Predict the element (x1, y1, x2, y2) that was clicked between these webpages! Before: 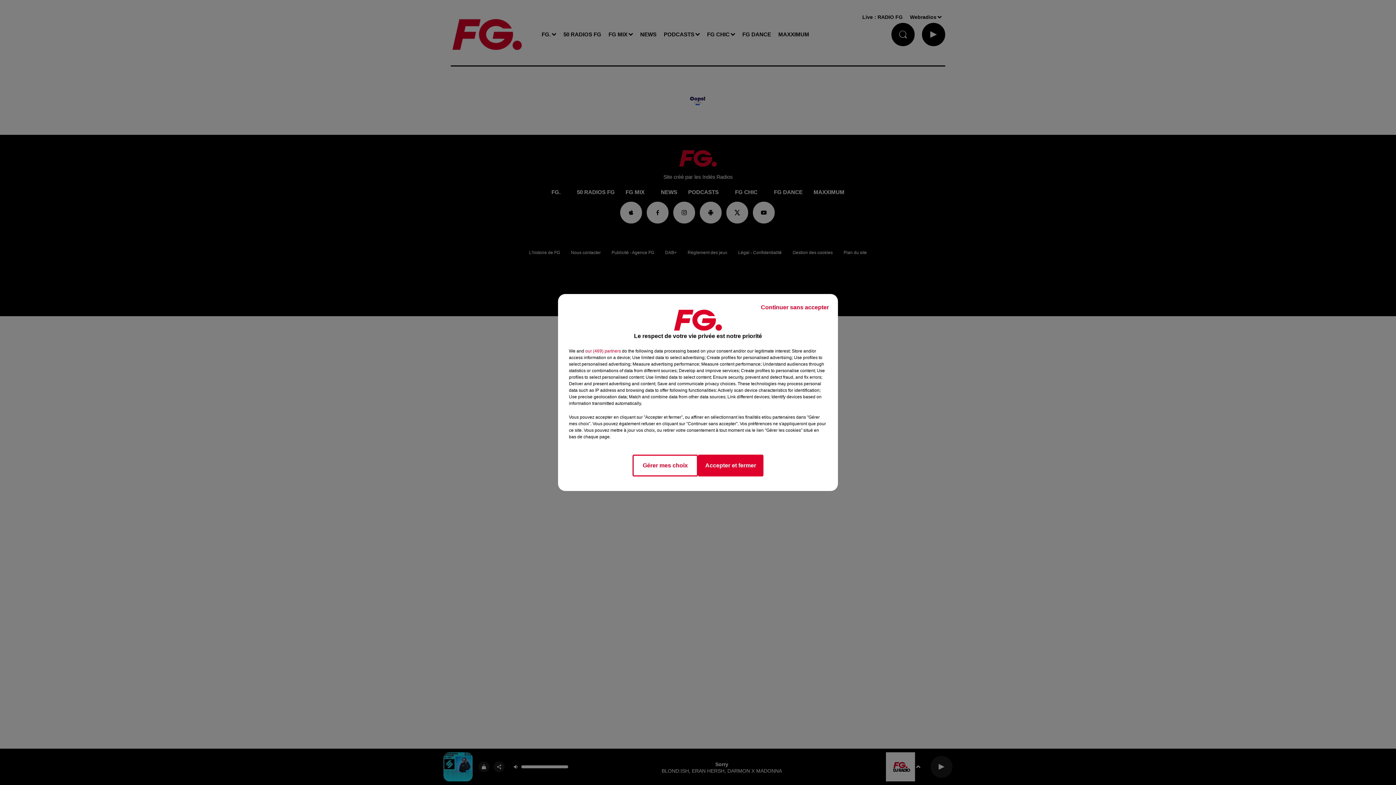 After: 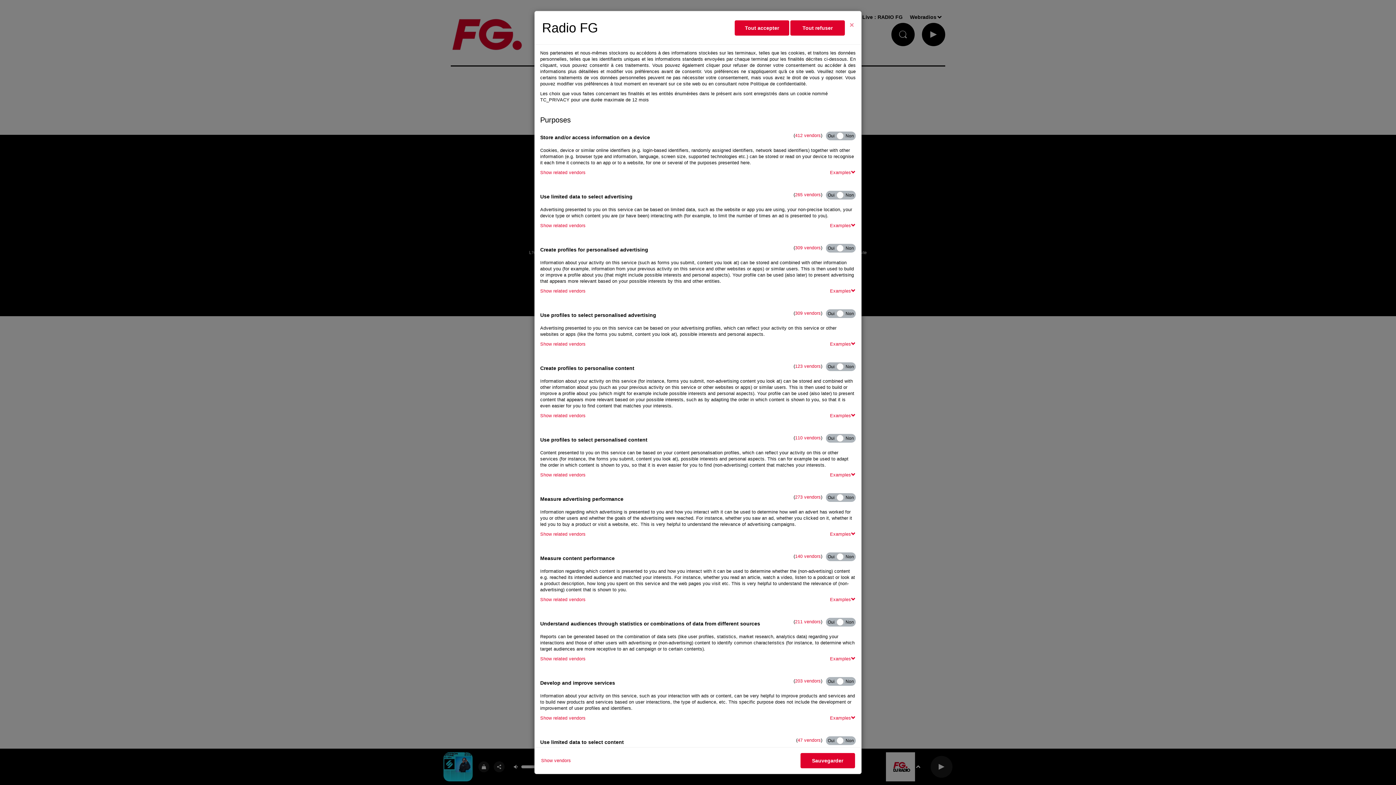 Action: label: Gérer mes choix bbox: (632, 454, 698, 476)